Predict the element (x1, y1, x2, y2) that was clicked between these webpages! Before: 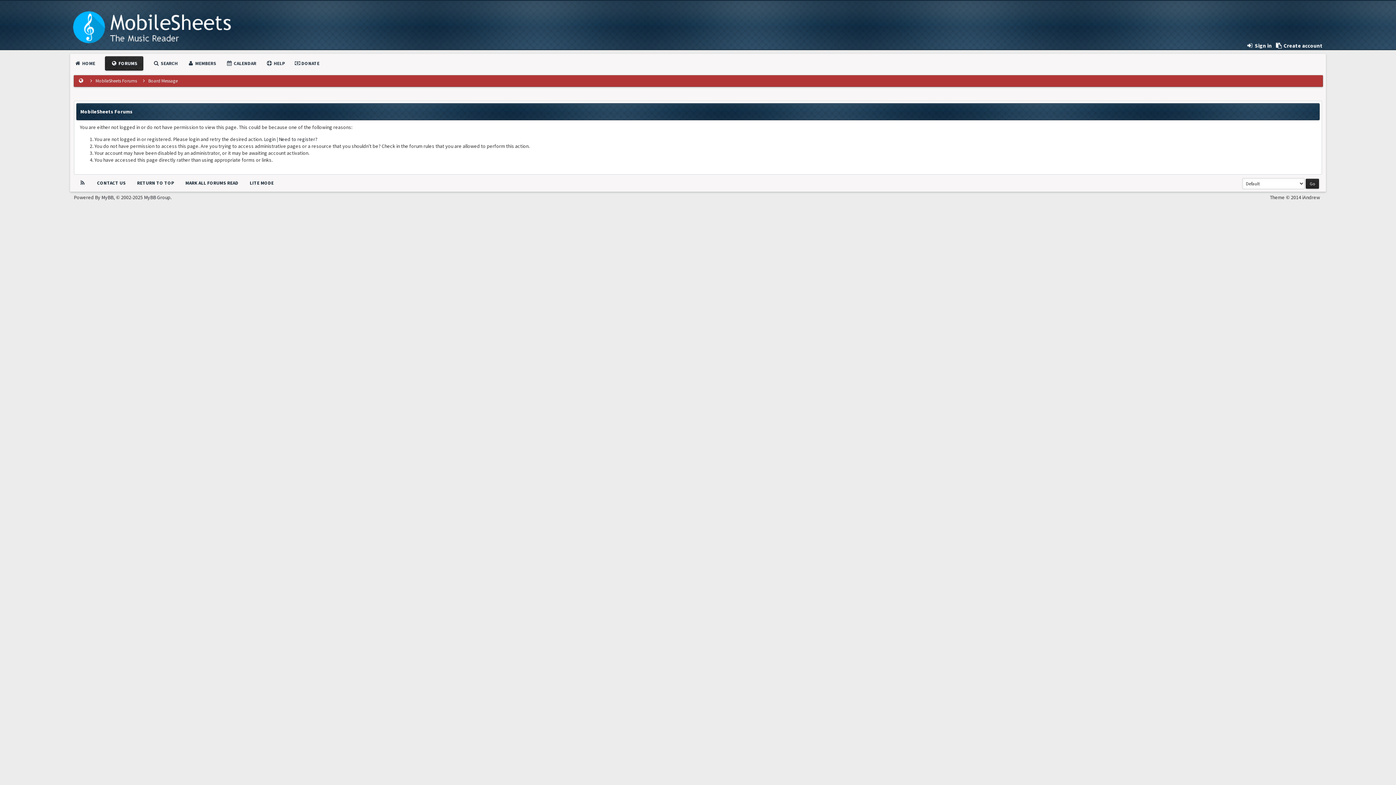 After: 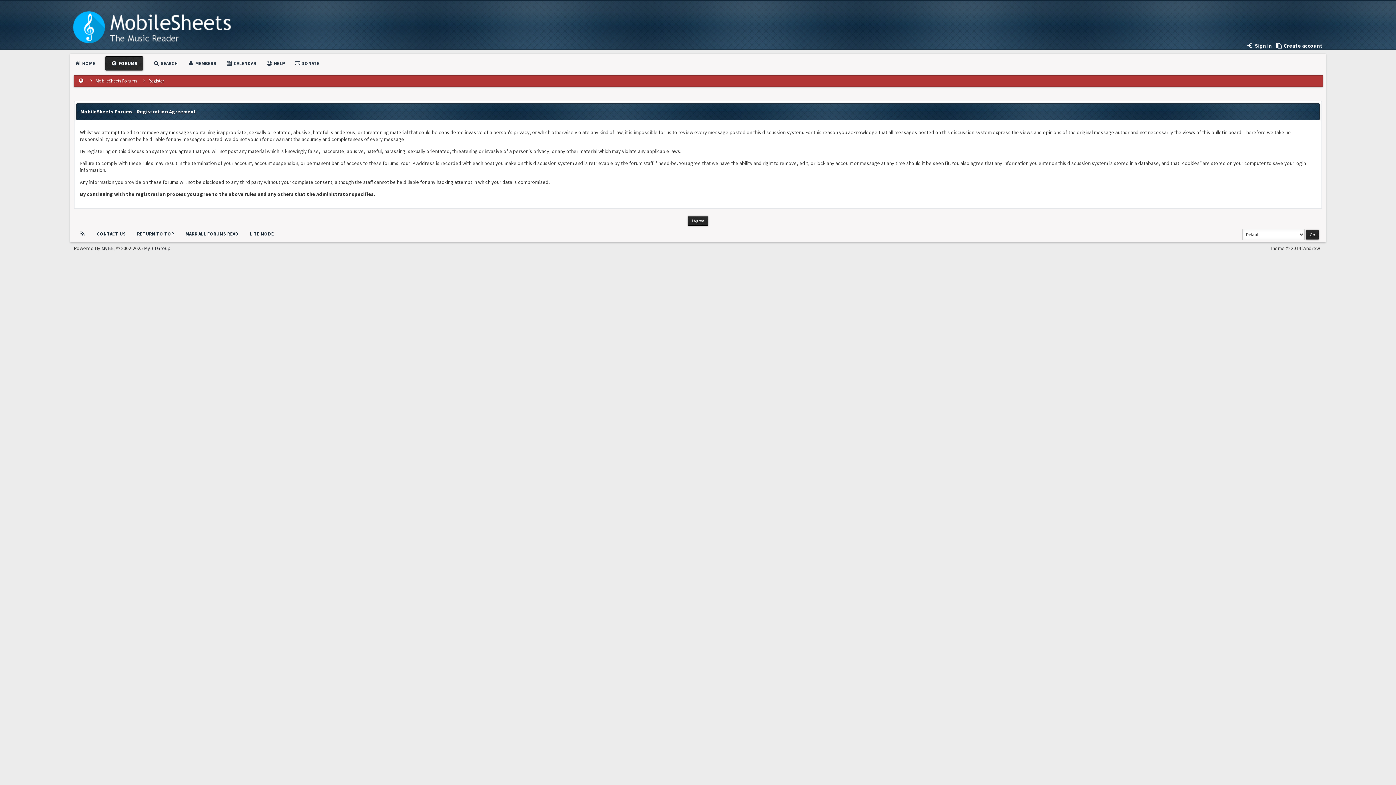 Action: label:  Create account bbox: (1275, 42, 1322, 49)